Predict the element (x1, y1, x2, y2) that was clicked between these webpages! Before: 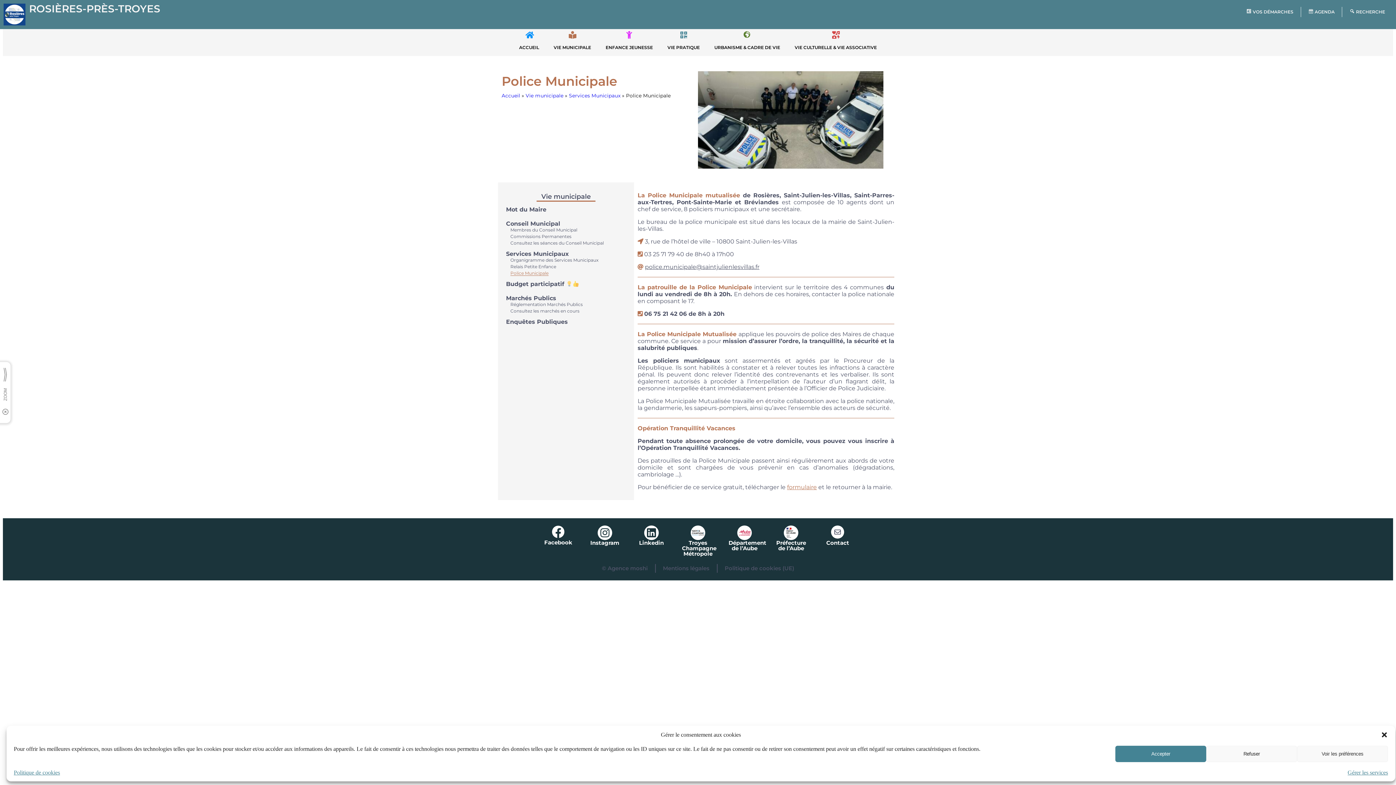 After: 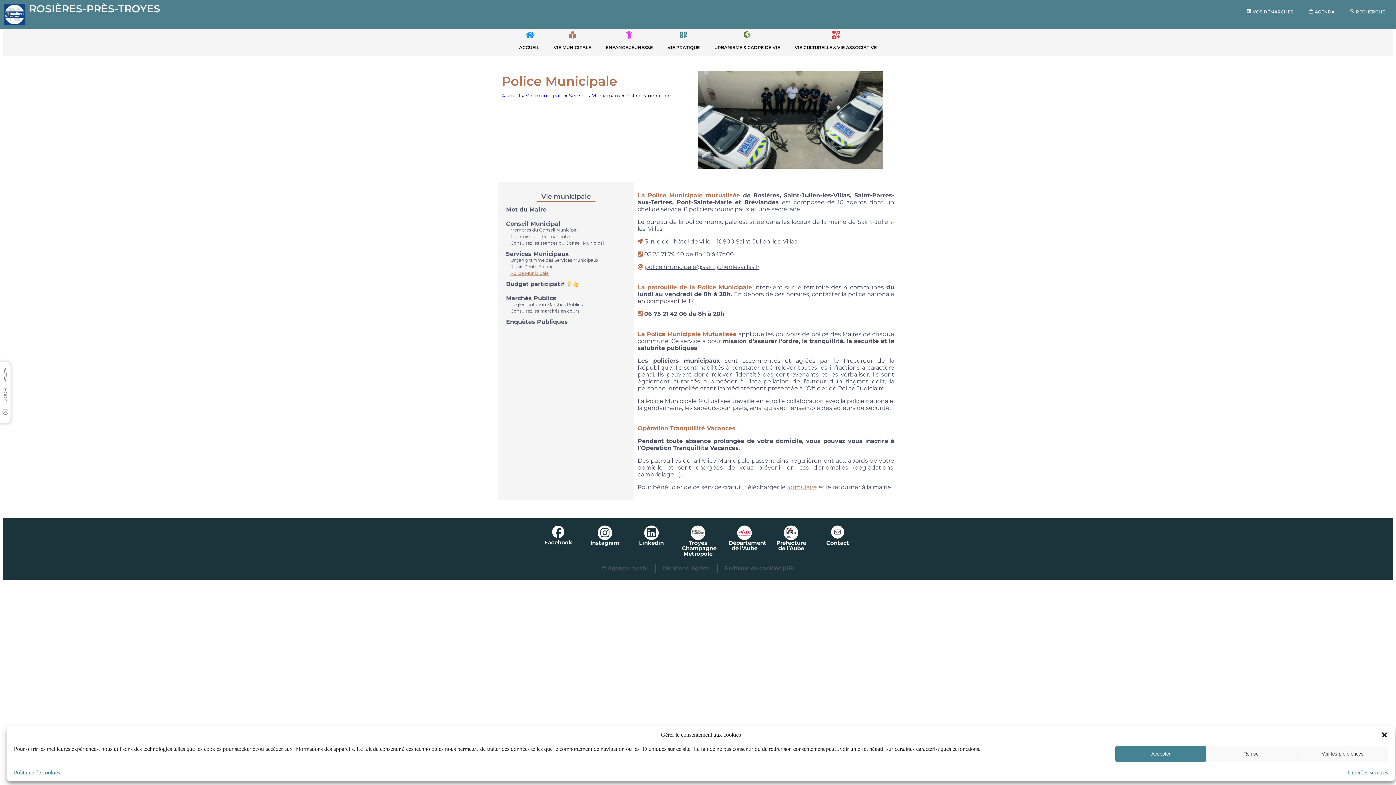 Action: bbox: (725, 522, 764, 560) label: Département
de l’Aube